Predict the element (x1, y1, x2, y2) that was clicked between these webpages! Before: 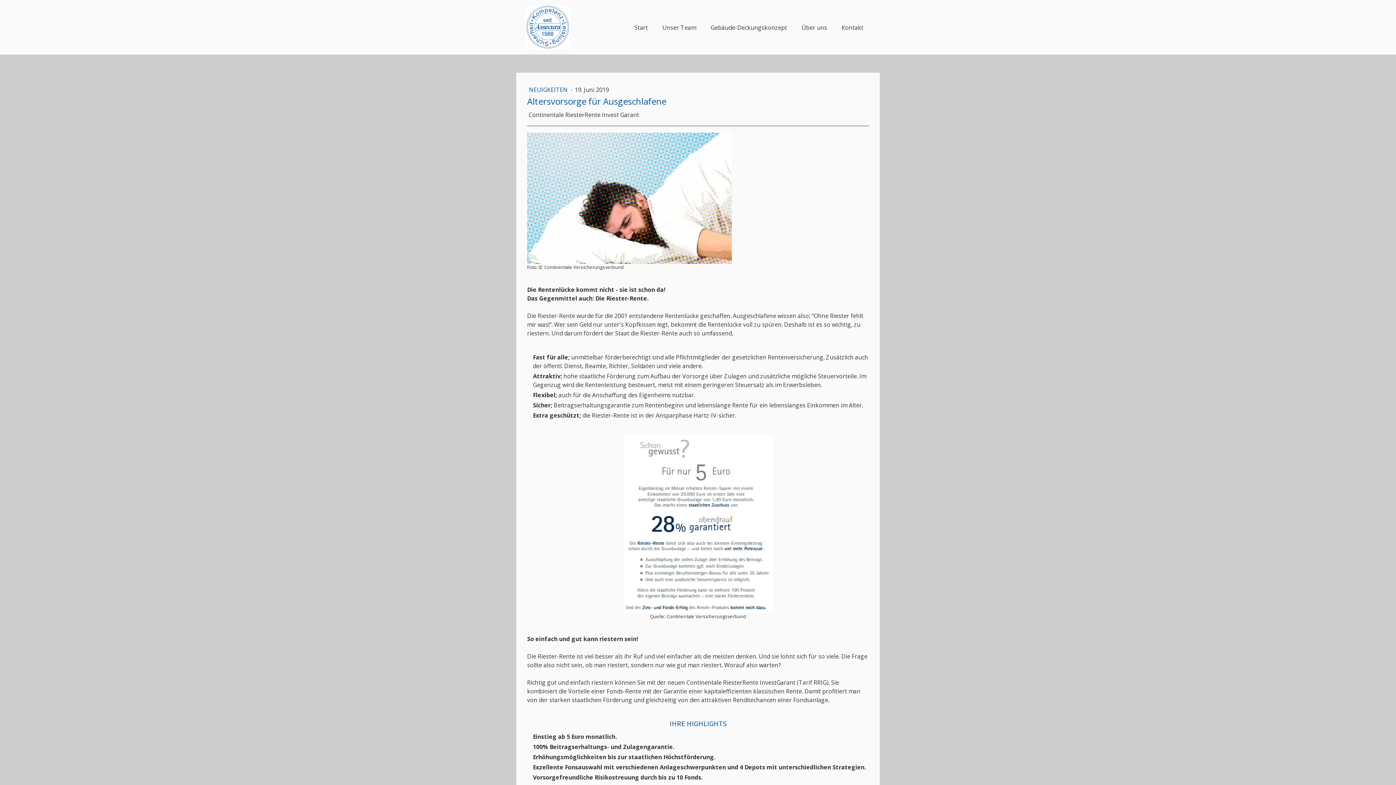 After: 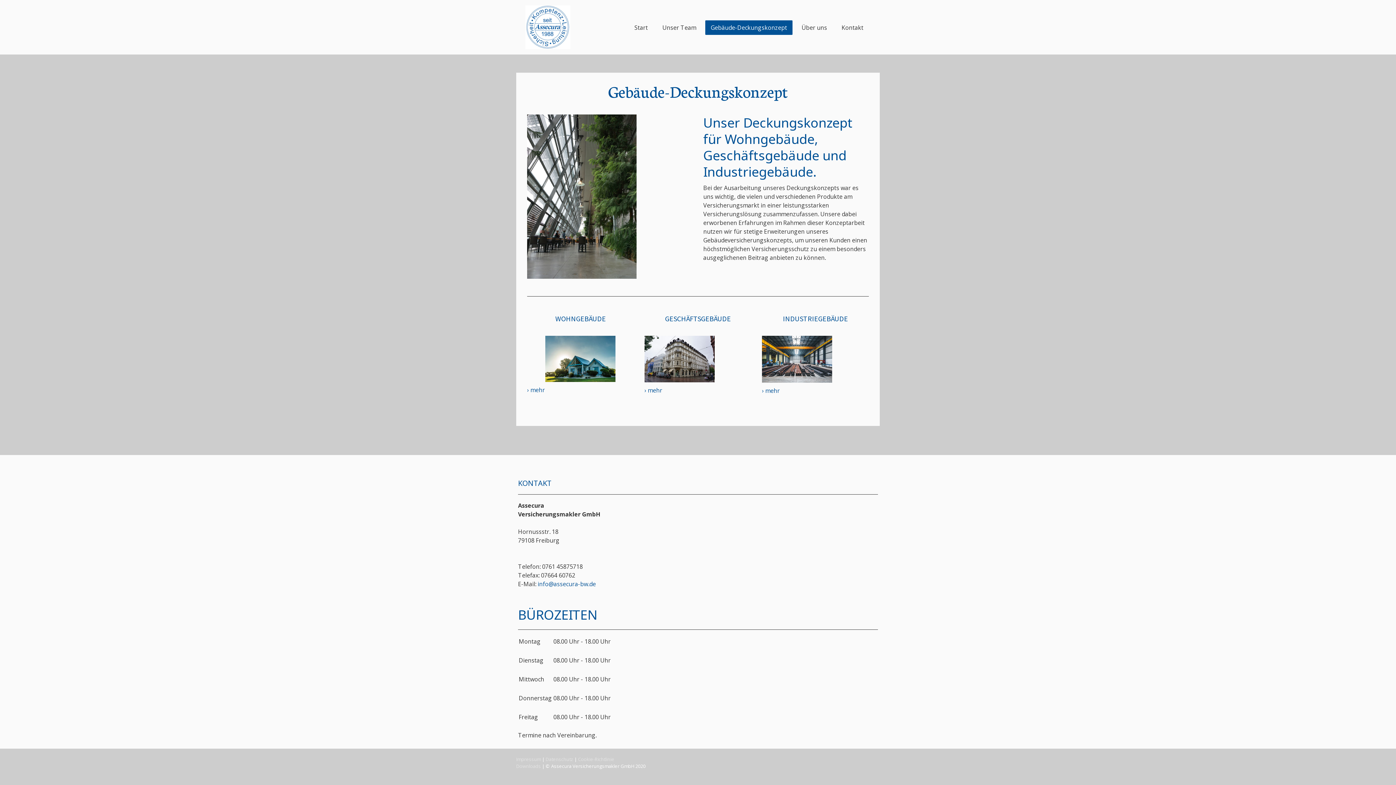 Action: label: Gebäude-Deckungskonzept bbox: (705, 20, 792, 34)